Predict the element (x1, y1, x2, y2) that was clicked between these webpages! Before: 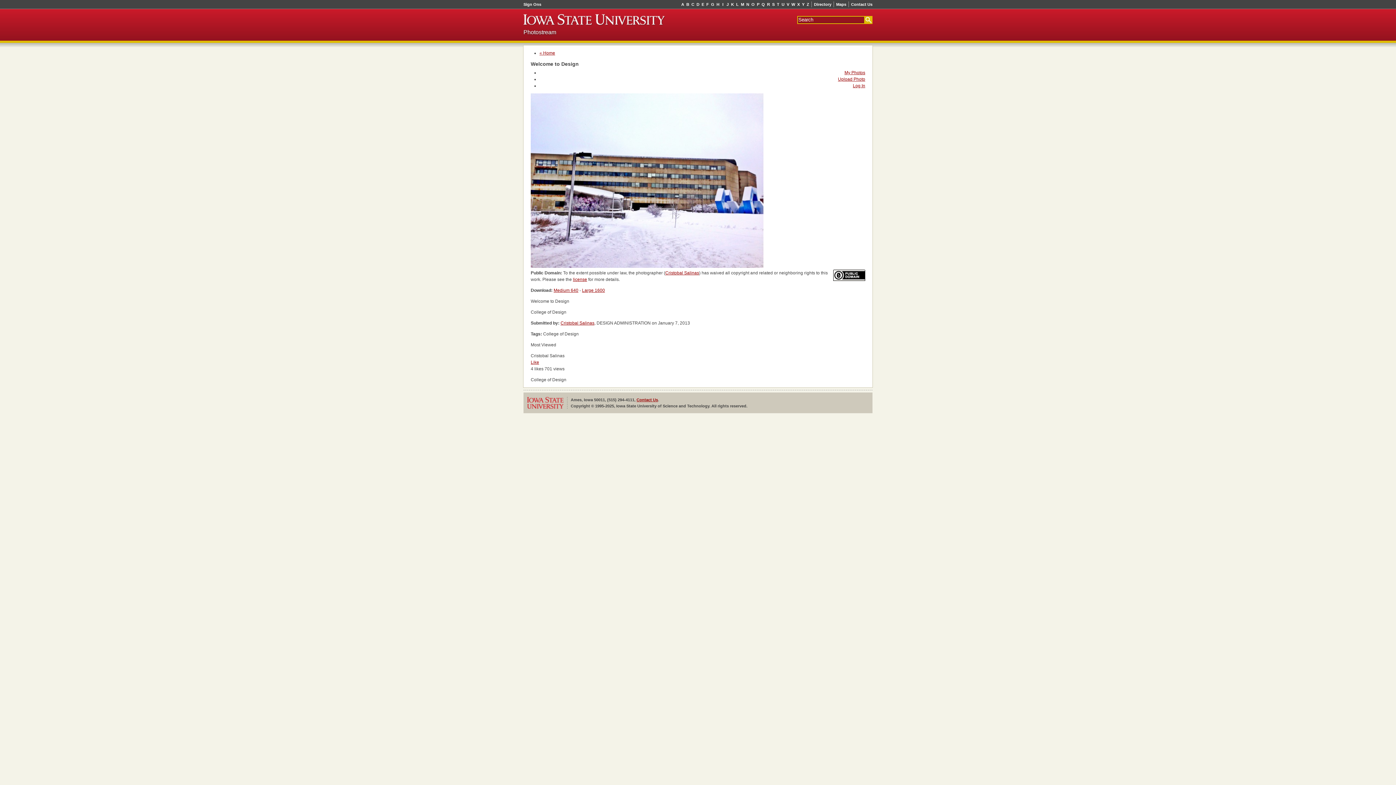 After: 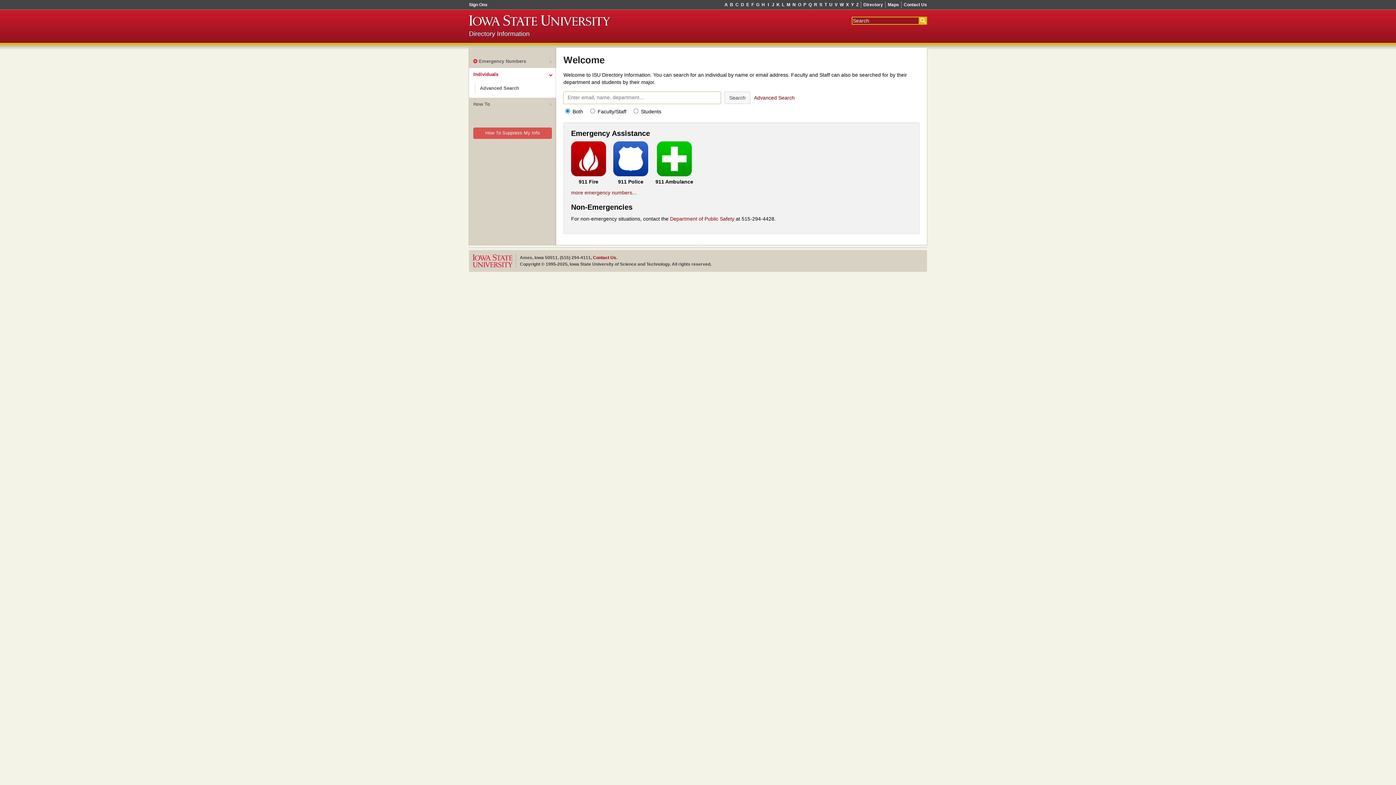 Action: bbox: (811, 1, 834, 7) label: Directory